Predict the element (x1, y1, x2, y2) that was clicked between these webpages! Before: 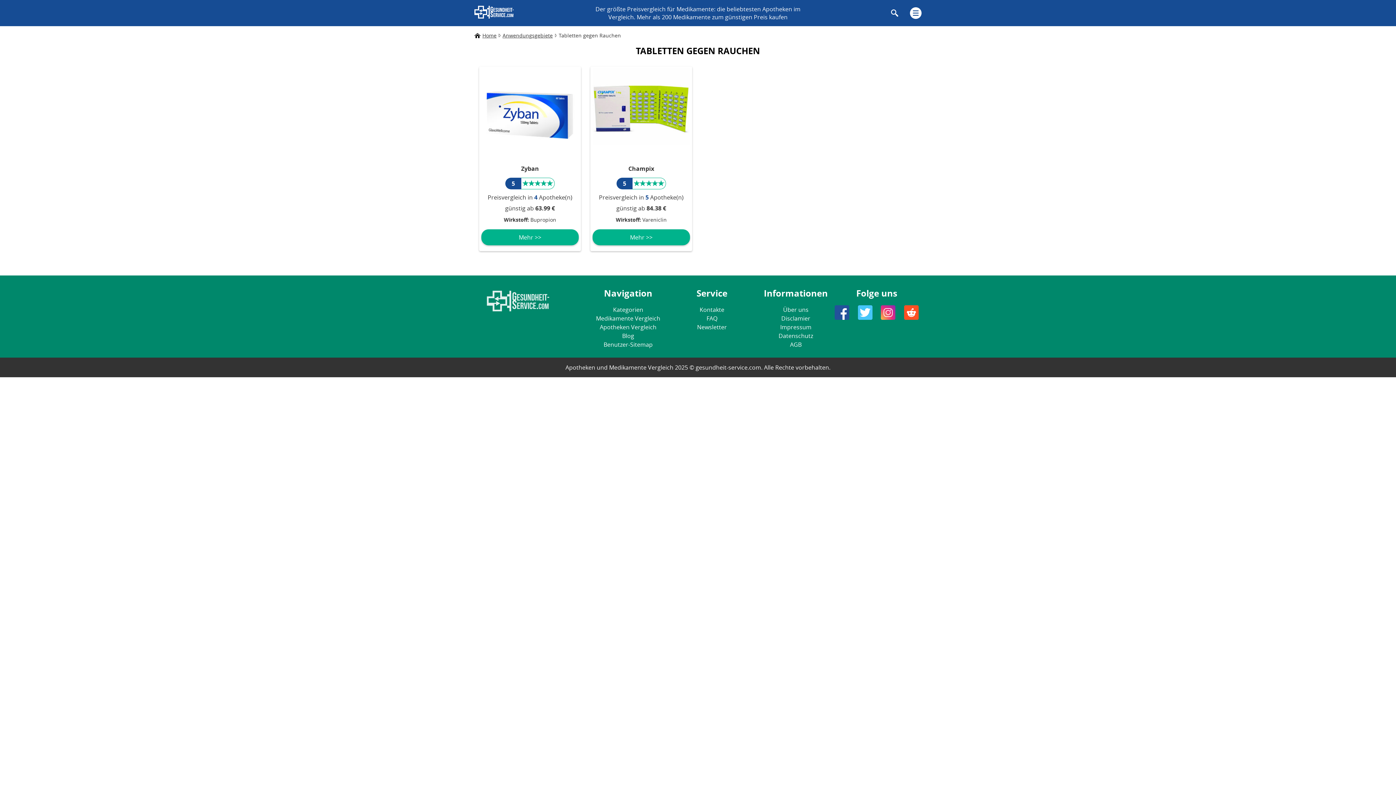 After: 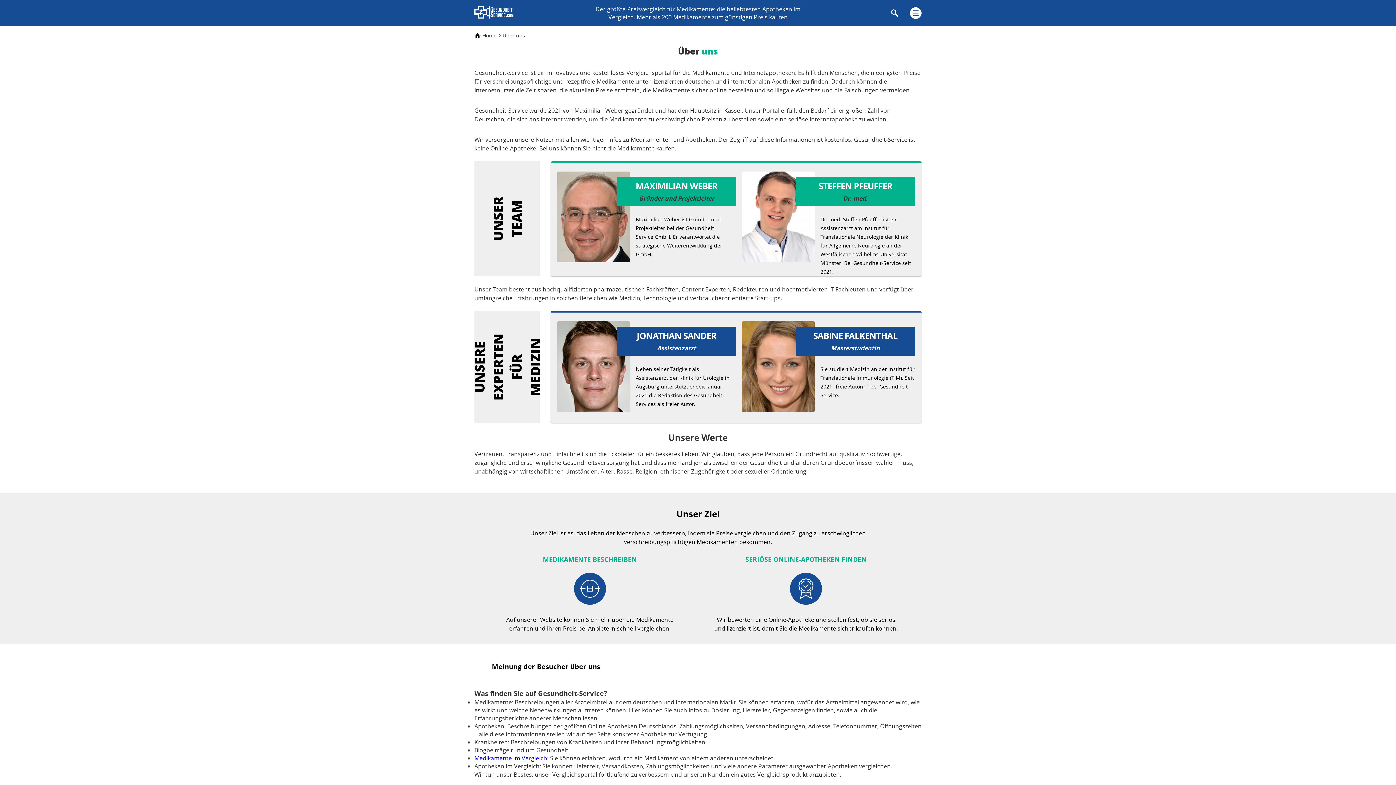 Action: label: Über uns bbox: (754, 305, 837, 314)